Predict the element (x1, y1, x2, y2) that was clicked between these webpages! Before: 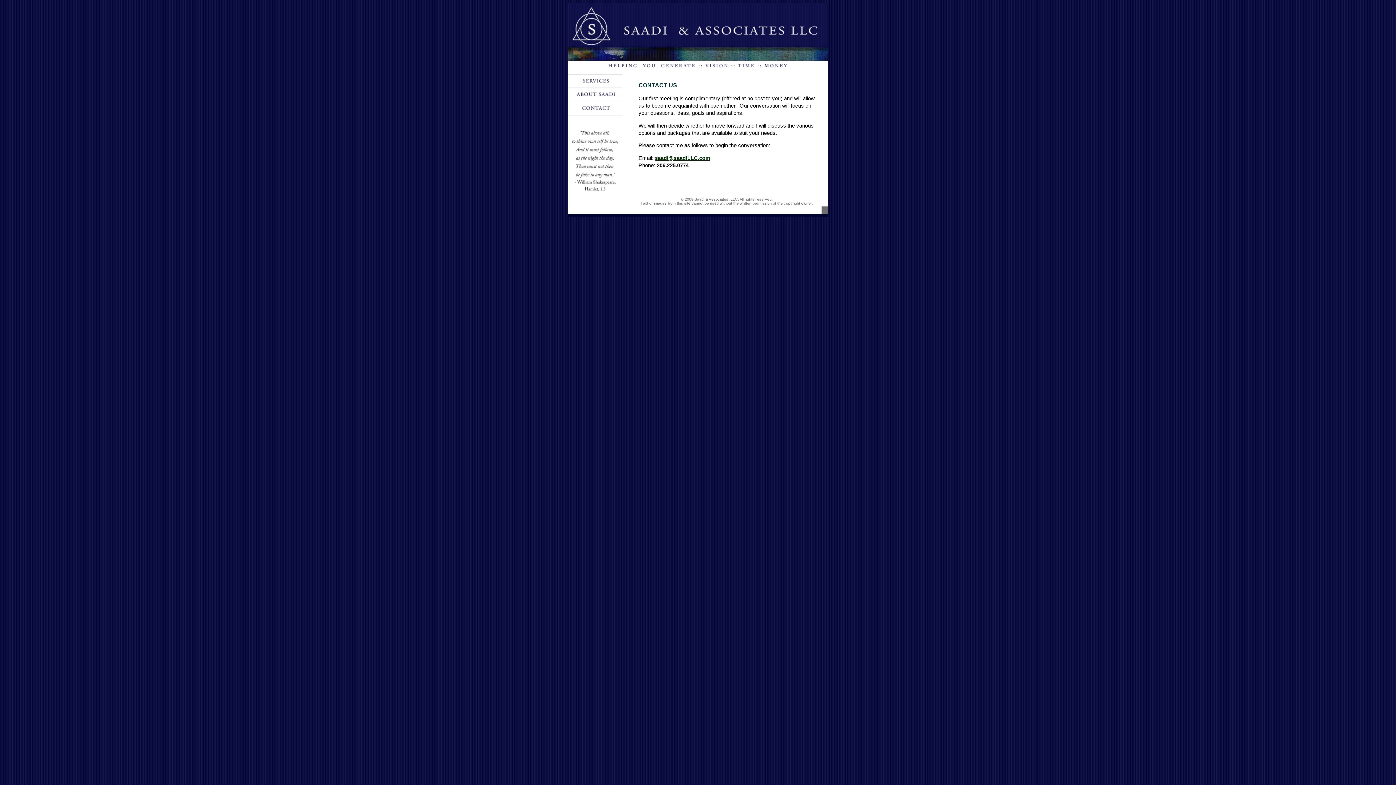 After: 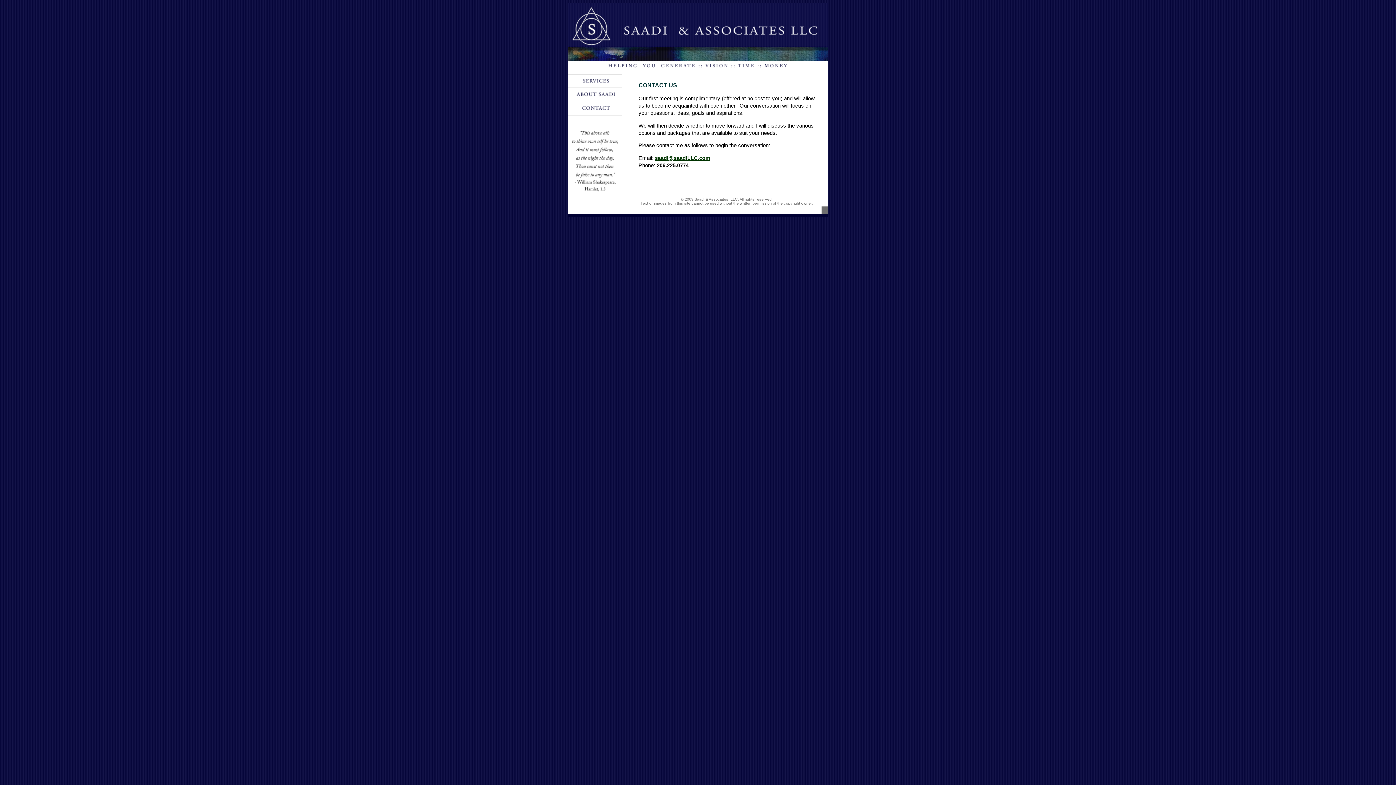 Action: bbox: (568, 110, 625, 117)